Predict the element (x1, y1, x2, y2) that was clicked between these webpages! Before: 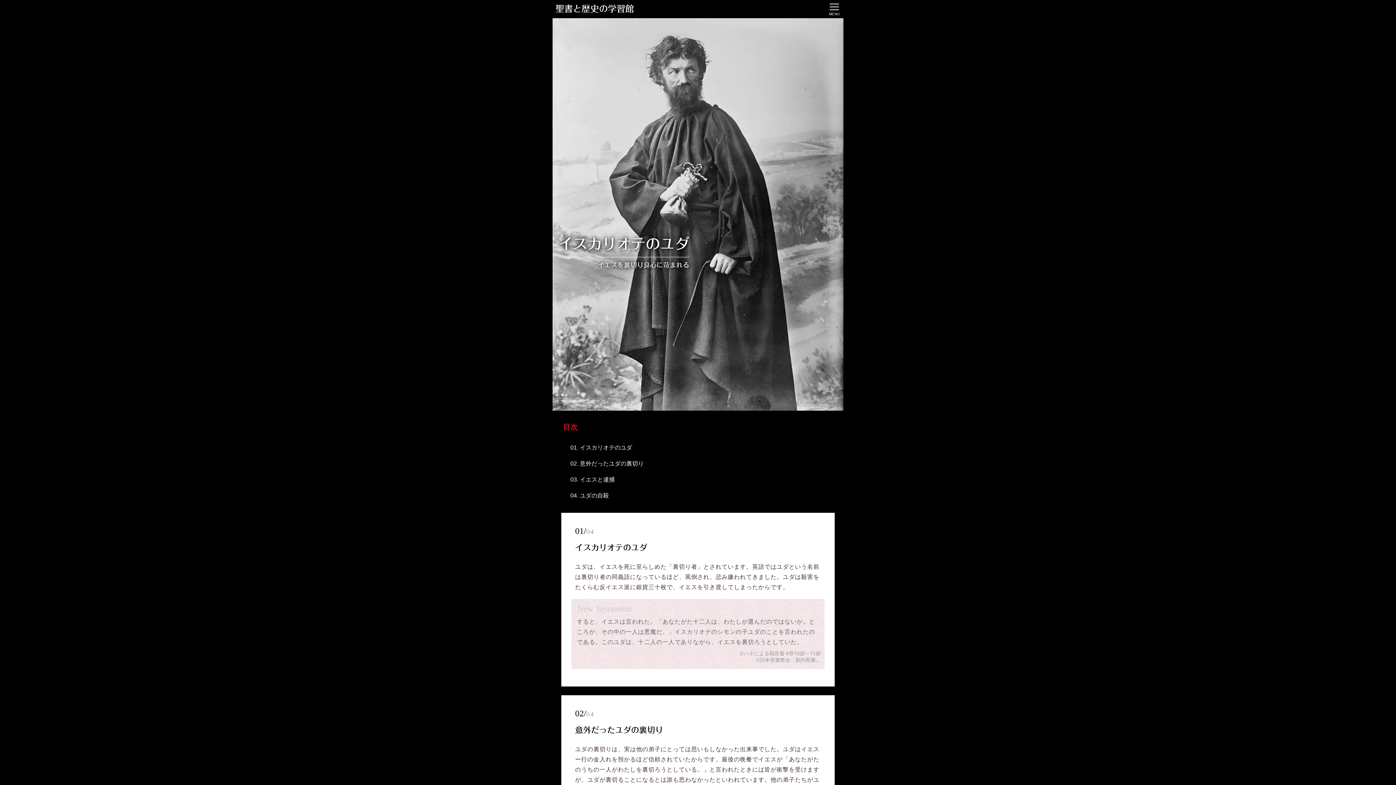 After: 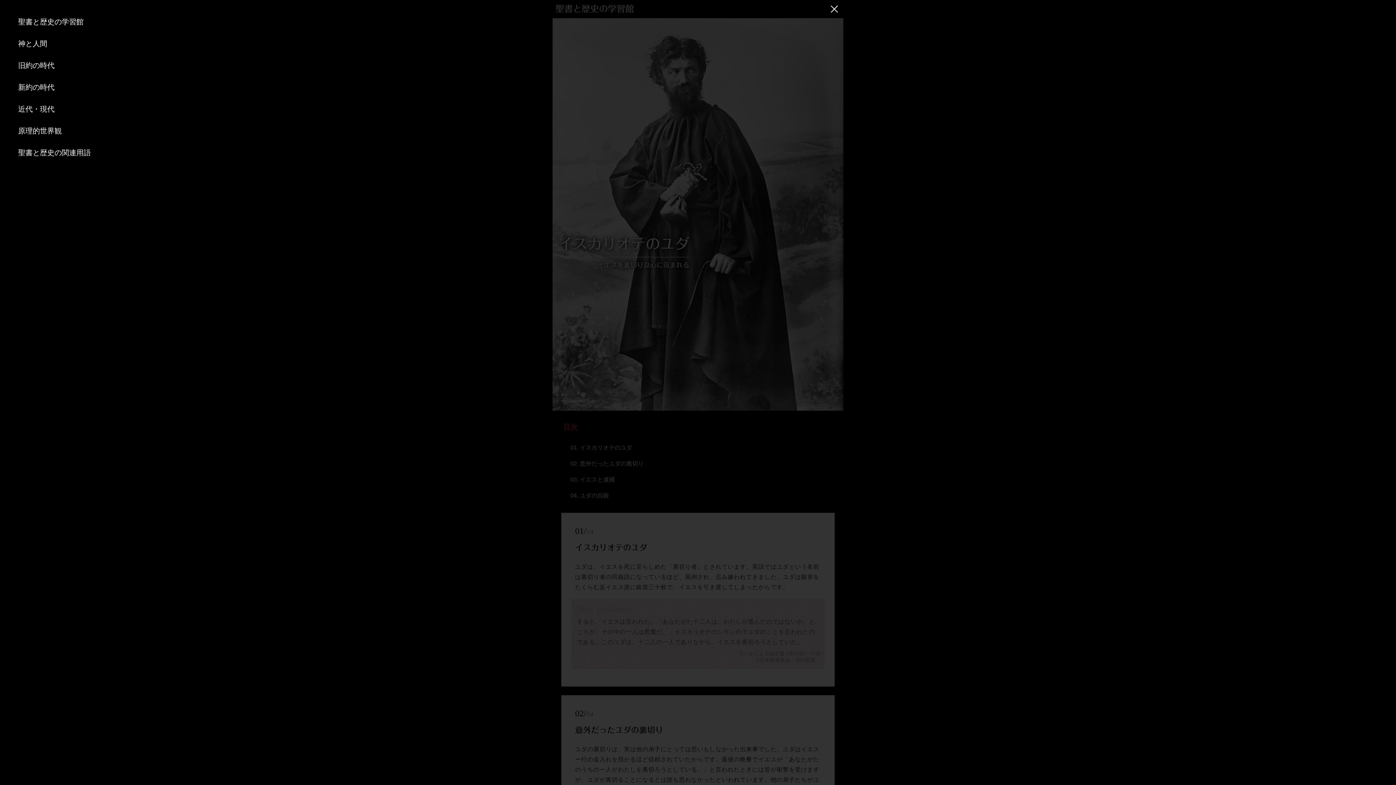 Action: bbox: (825, 0, 843, 18) label: MENU